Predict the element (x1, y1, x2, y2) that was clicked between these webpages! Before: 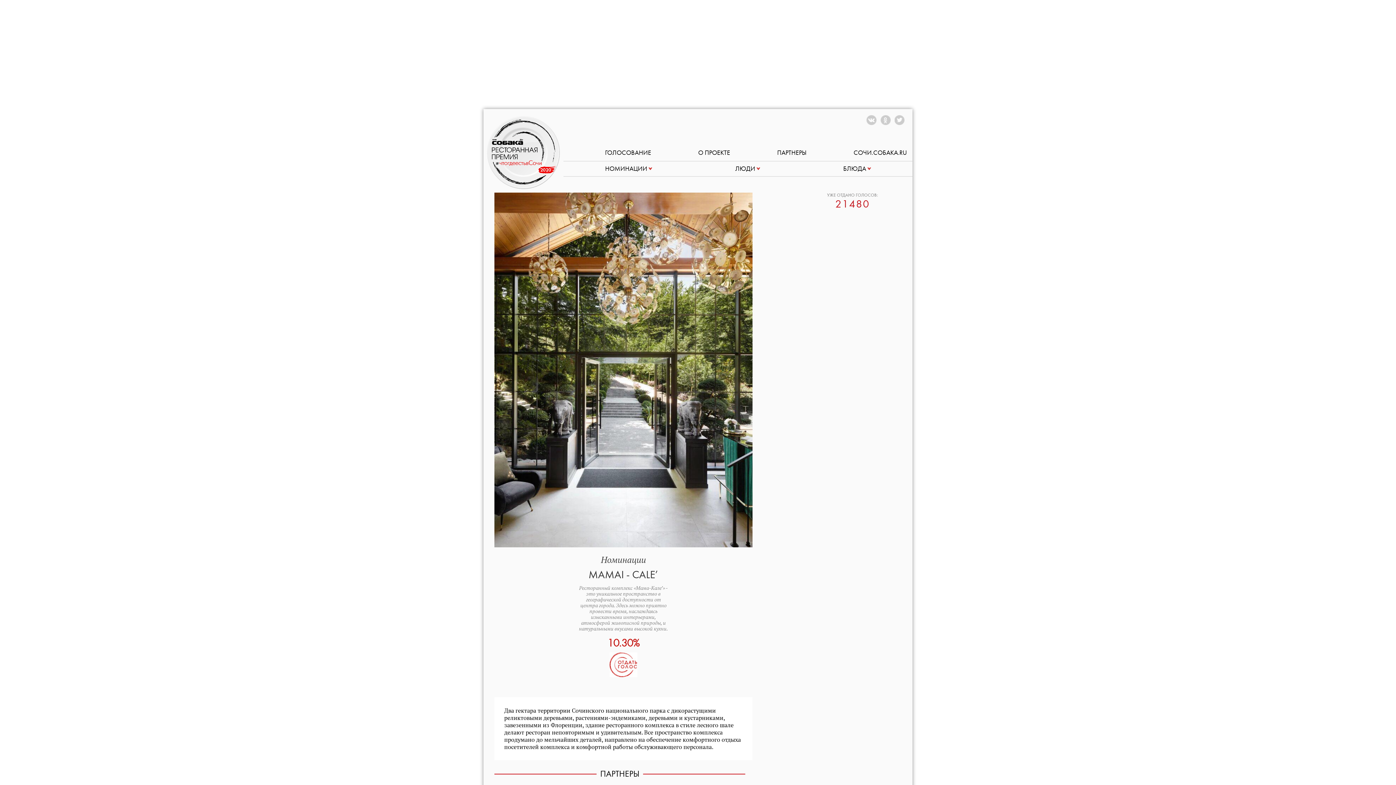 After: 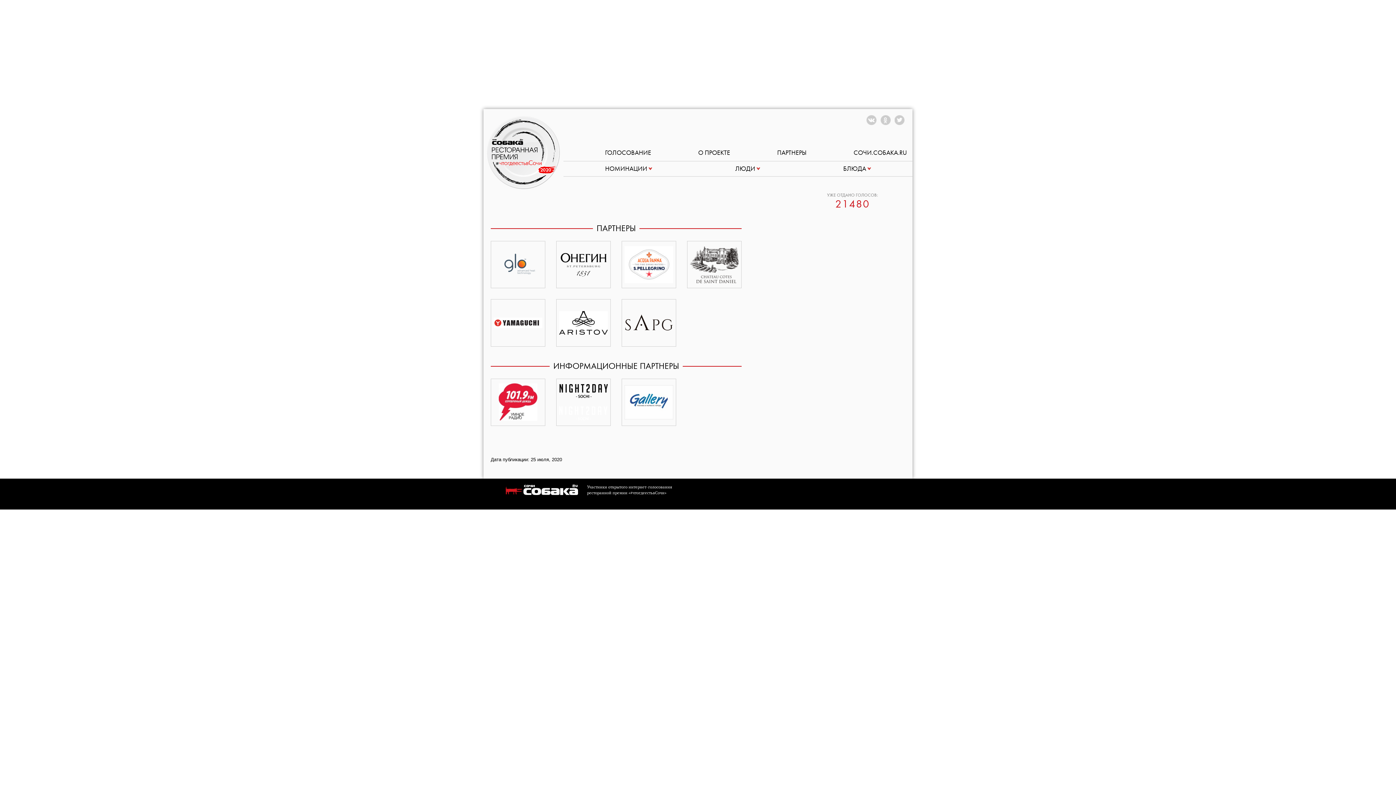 Action: bbox: (605, 145, 651, 161) label: ГОЛОСОВАНИЕ